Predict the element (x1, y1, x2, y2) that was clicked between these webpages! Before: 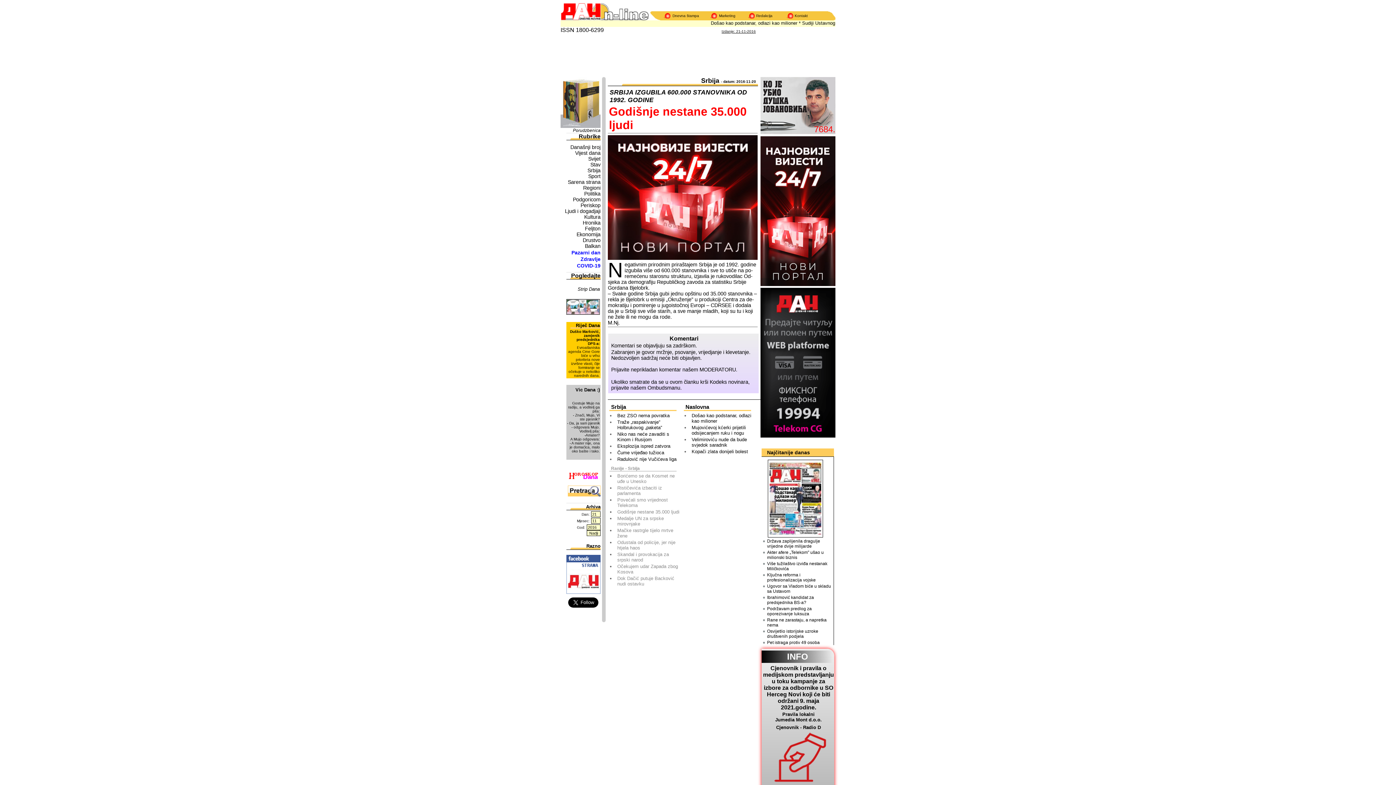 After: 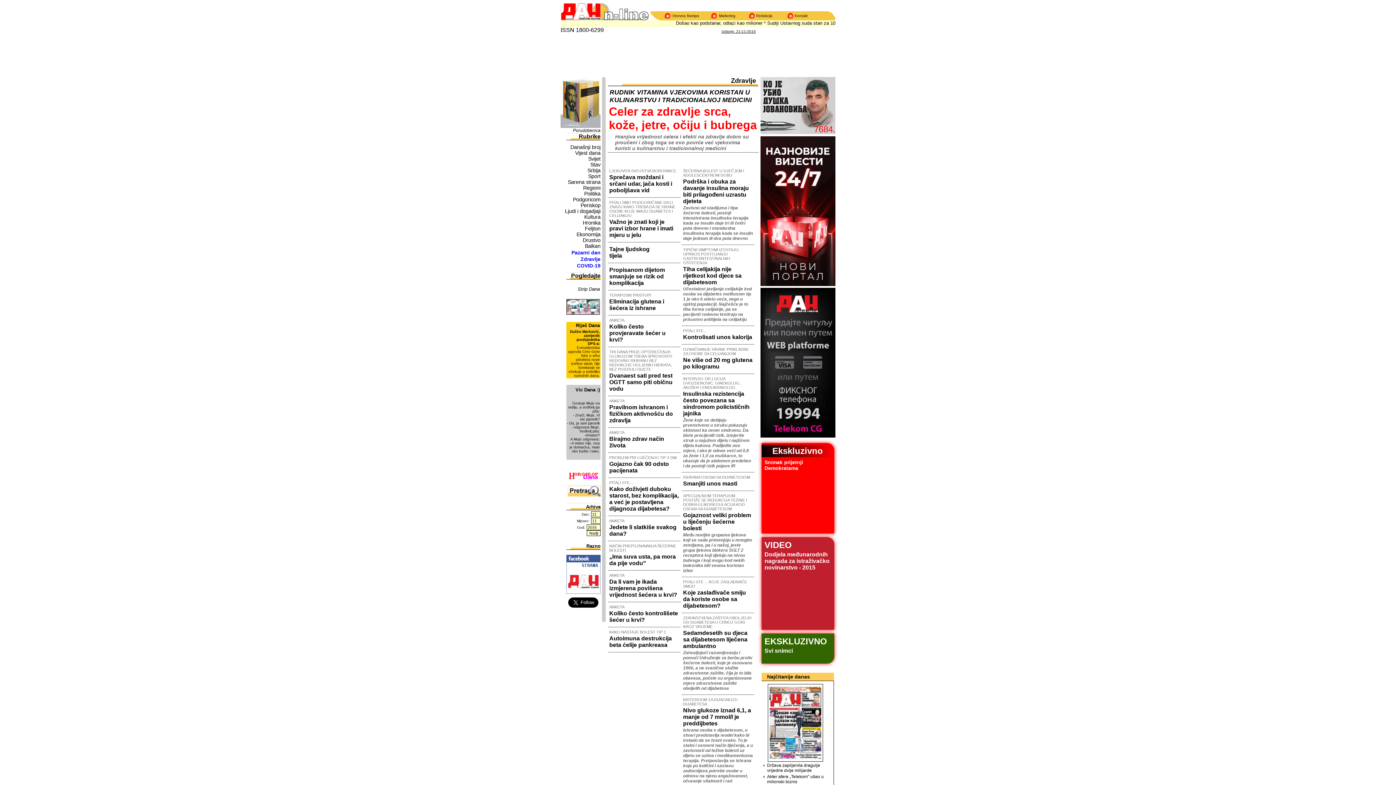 Action: label: Zdravlje bbox: (561, 255, 600, 262)